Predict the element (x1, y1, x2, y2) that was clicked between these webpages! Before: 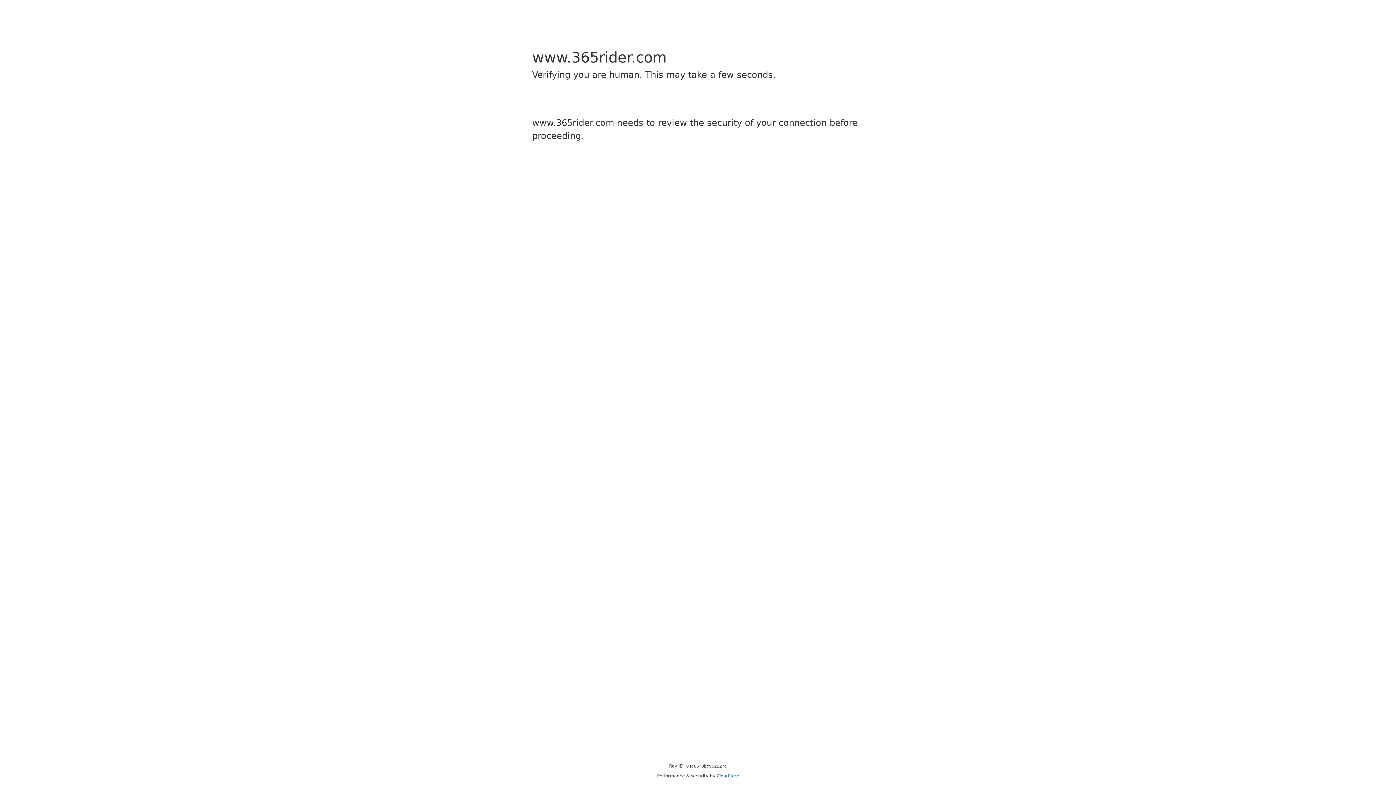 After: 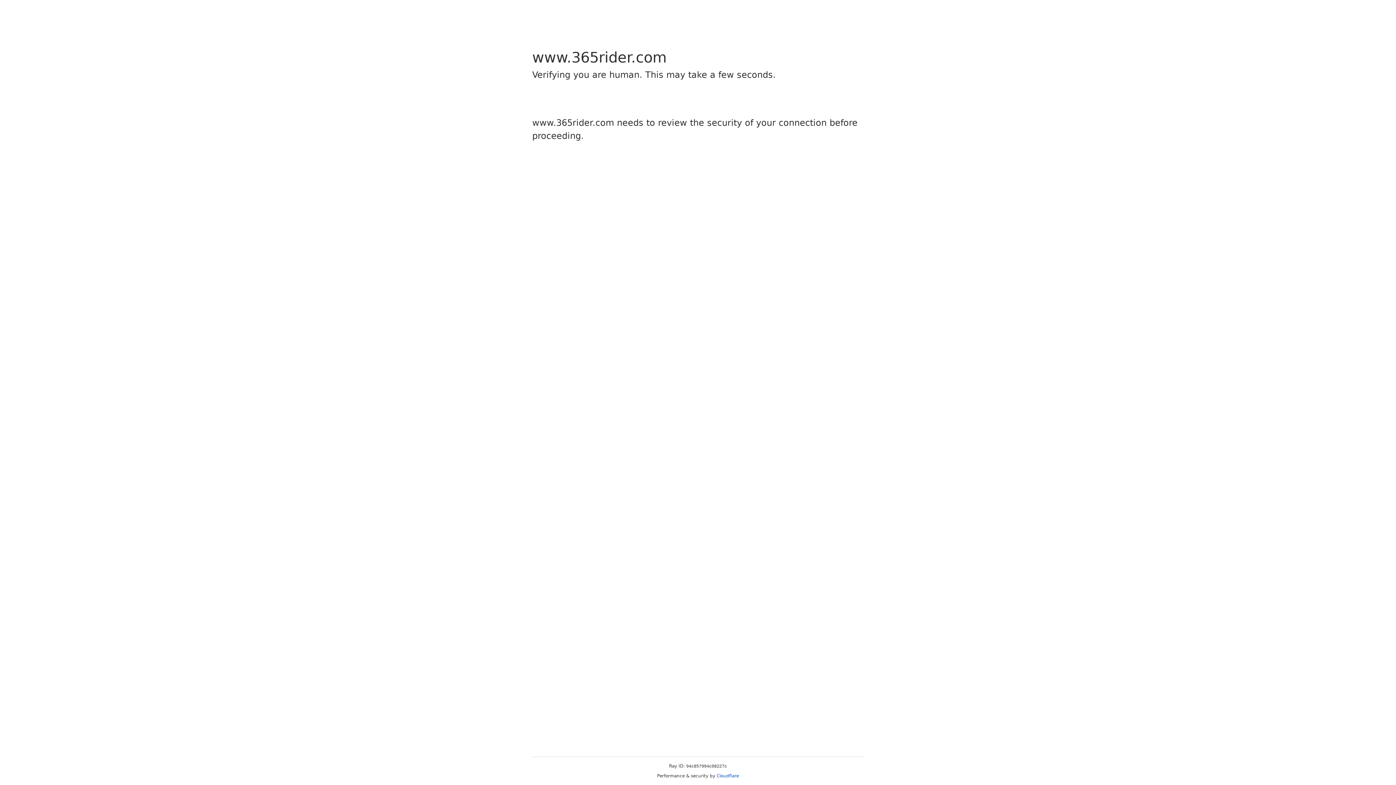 Action: bbox: (716, 773, 739, 778) label: Cloudflare